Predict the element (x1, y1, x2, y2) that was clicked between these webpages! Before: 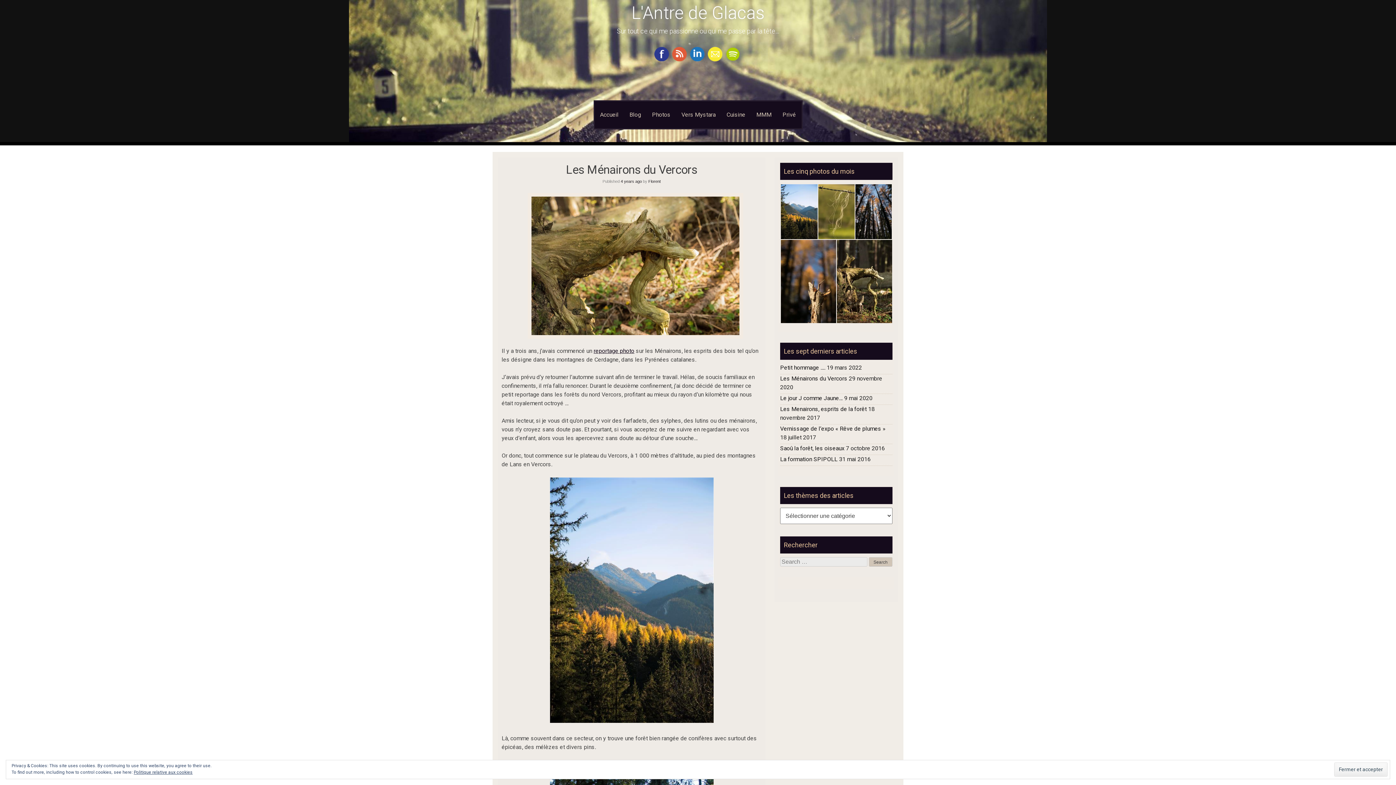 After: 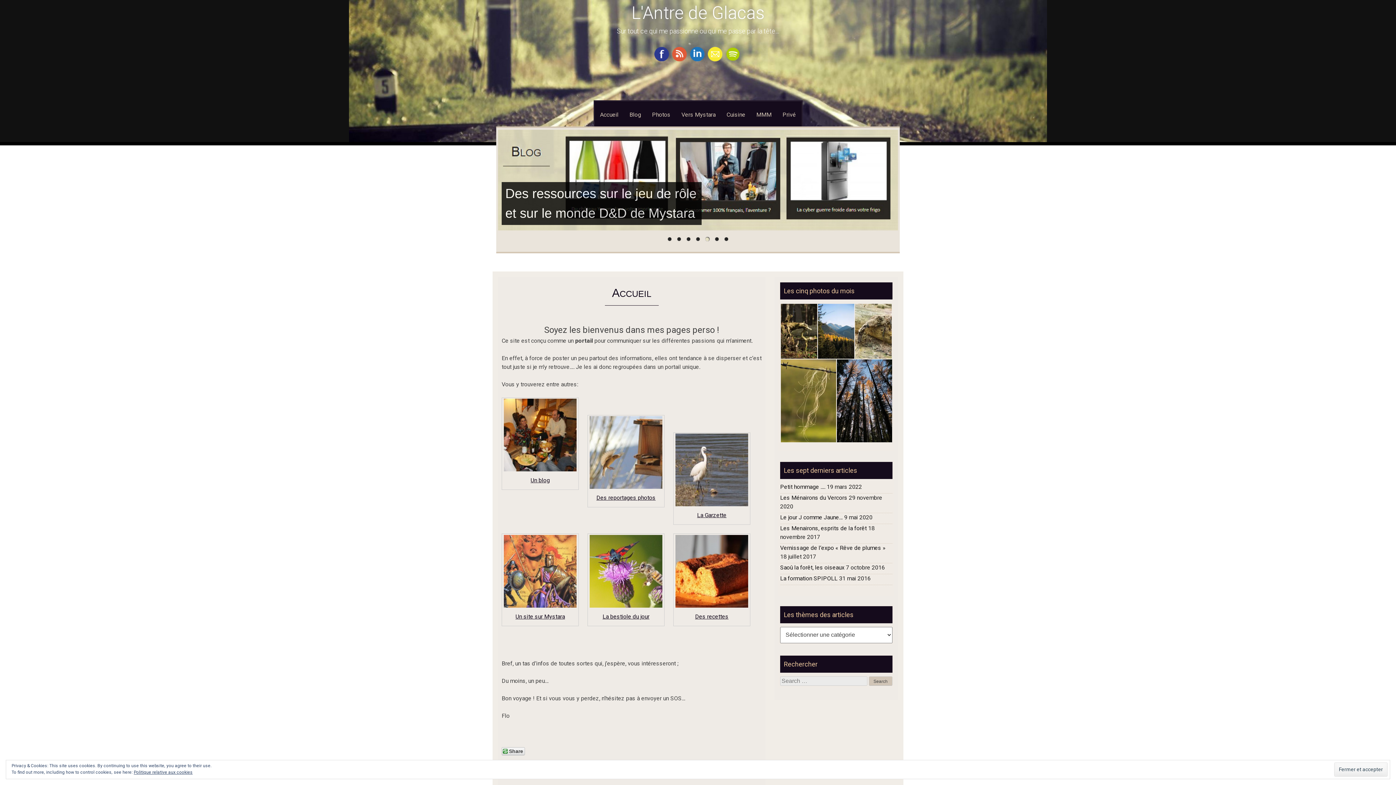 Action: label: Accueil bbox: (594, 101, 624, 128)